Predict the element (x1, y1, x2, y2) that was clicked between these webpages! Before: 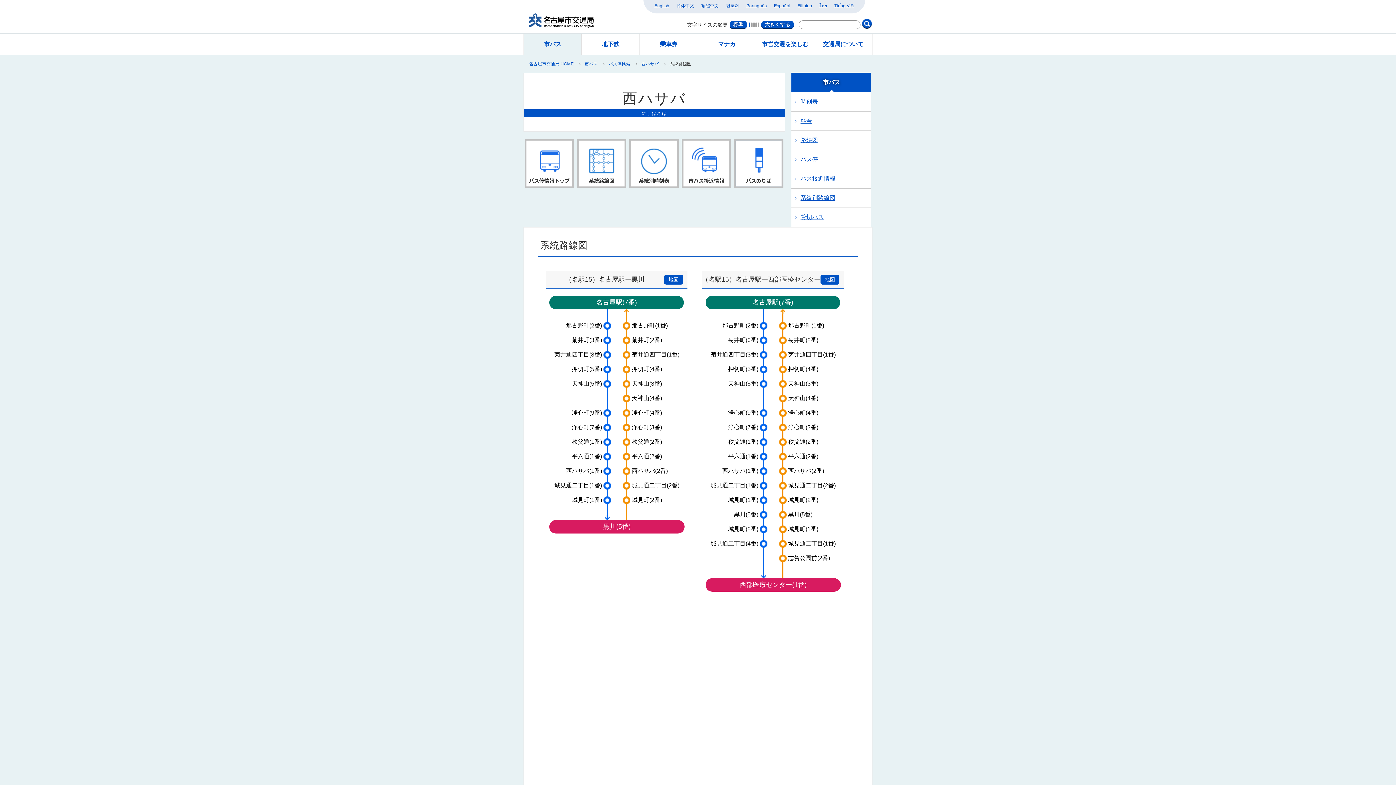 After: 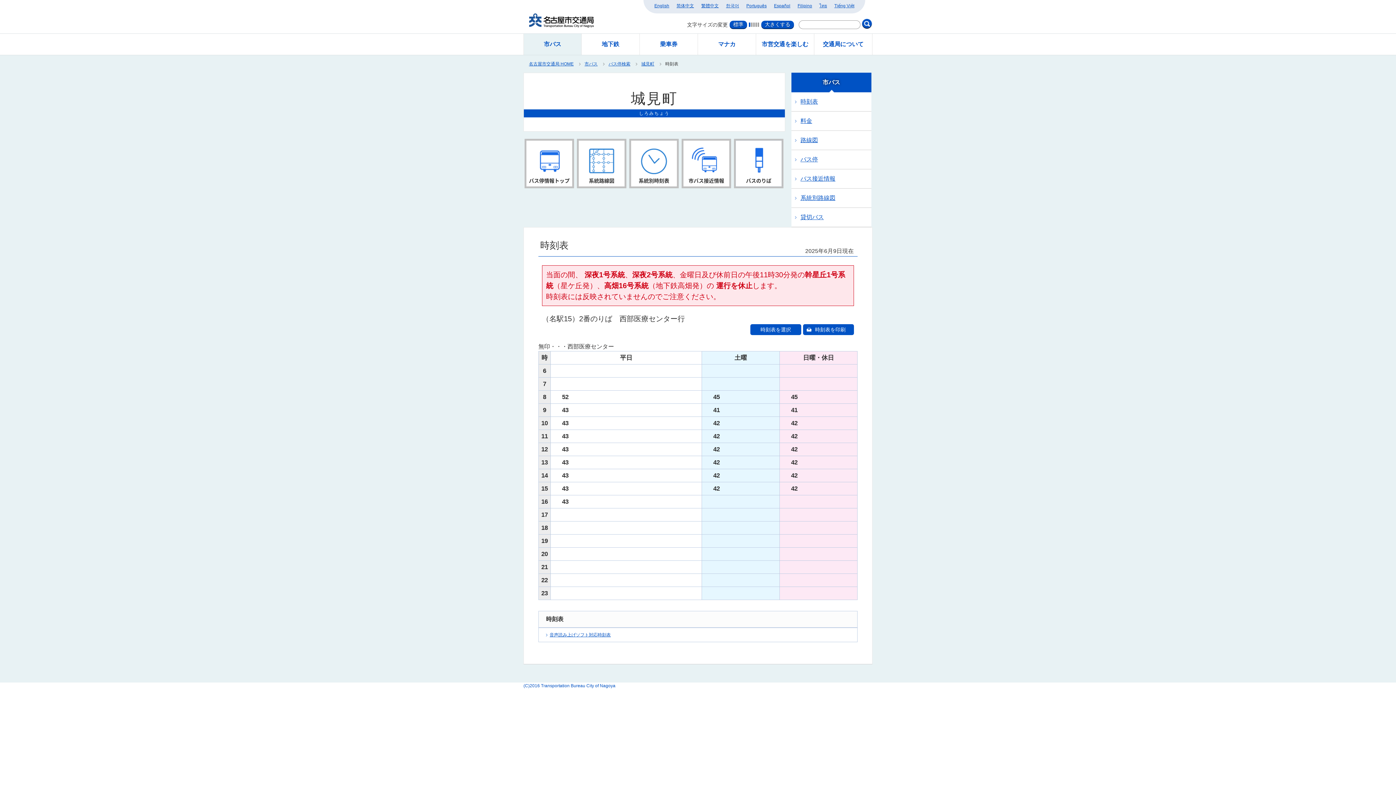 Action: label: 城見町(2番) bbox: (694, 524, 758, 534)